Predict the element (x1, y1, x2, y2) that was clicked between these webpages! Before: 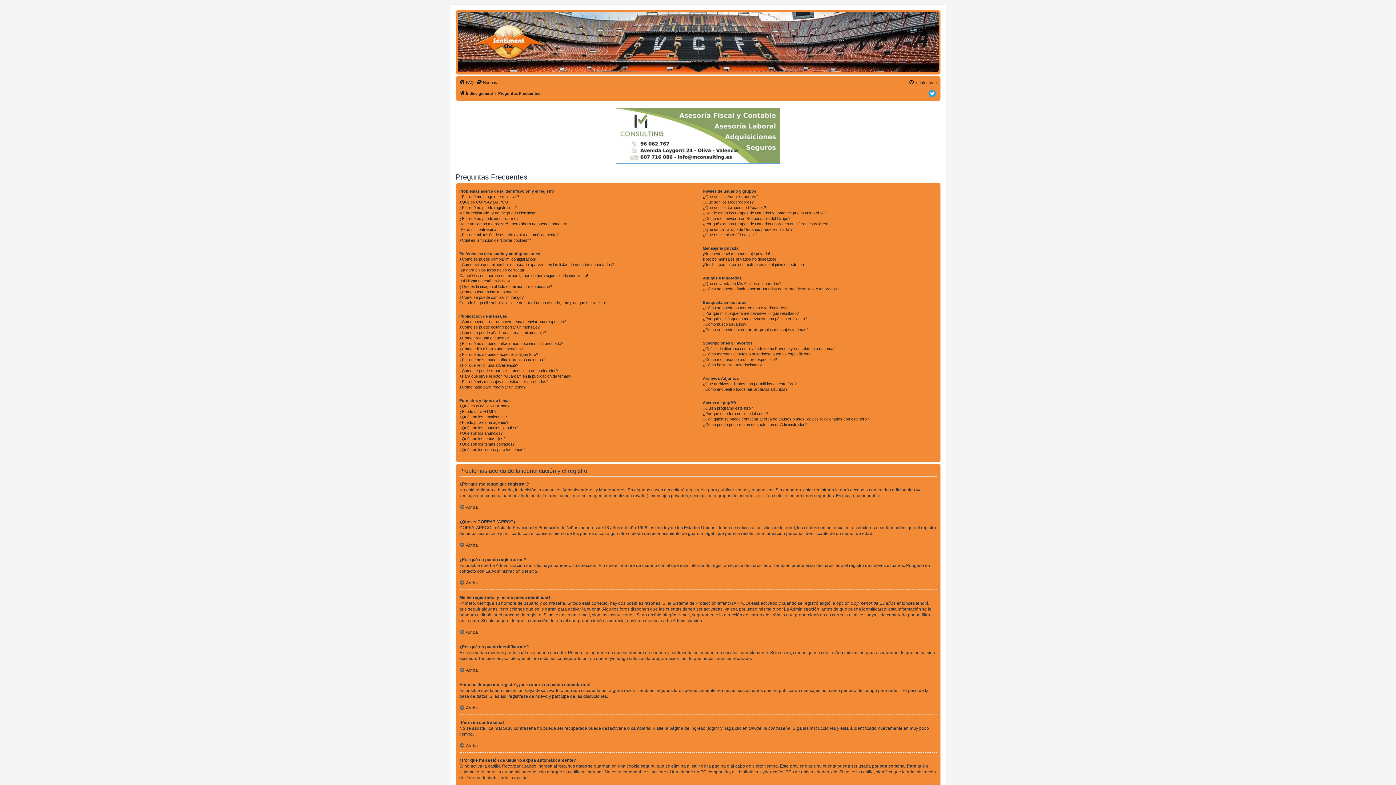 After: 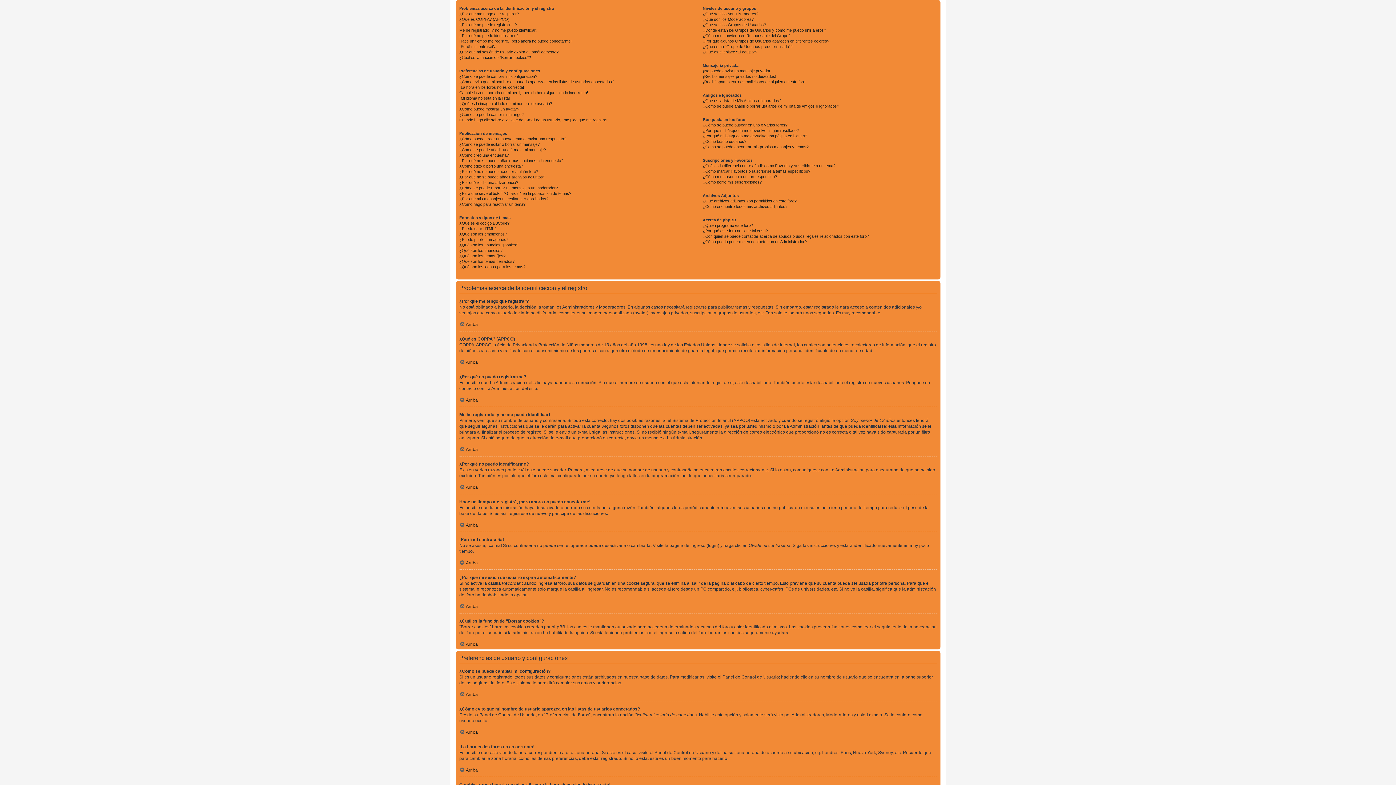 Action: label: Arriba bbox: (459, 542, 478, 548)